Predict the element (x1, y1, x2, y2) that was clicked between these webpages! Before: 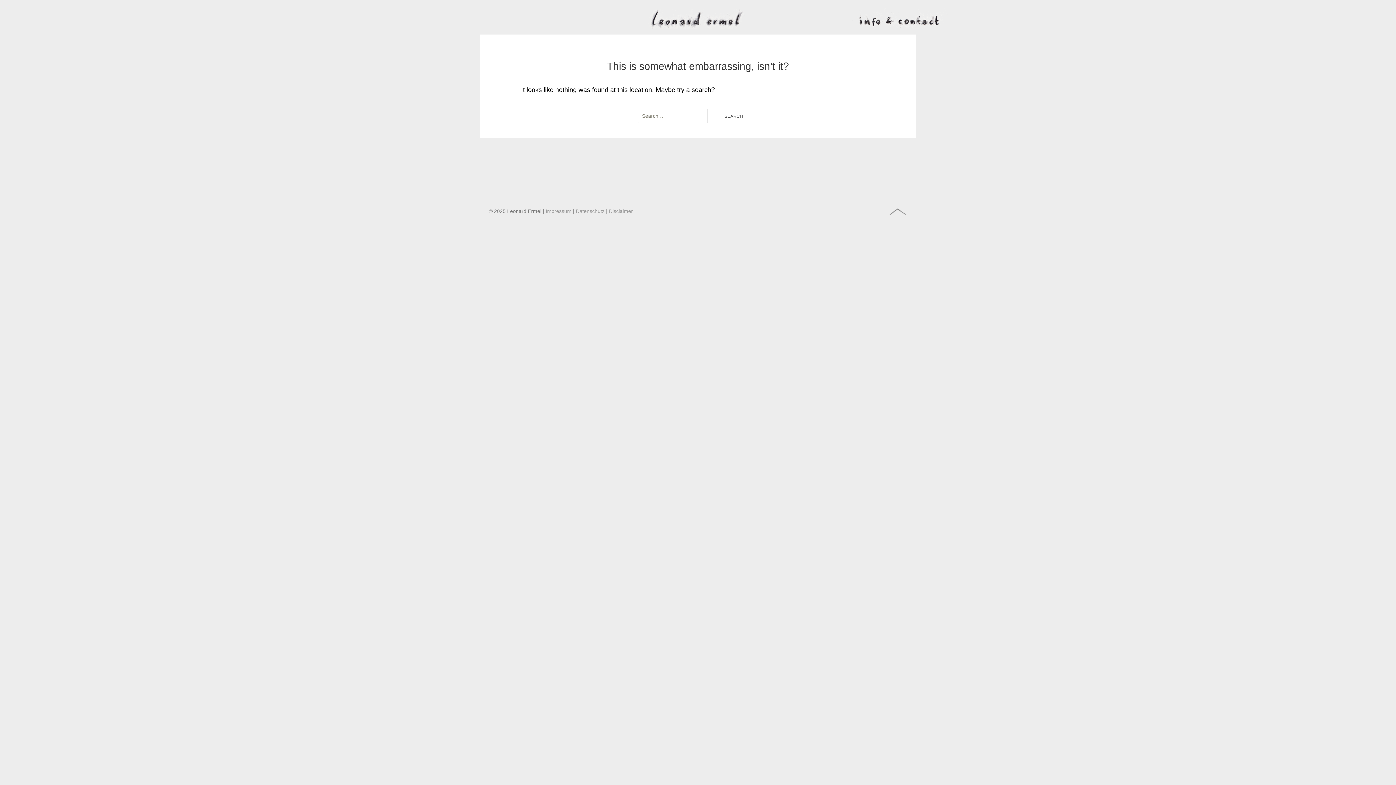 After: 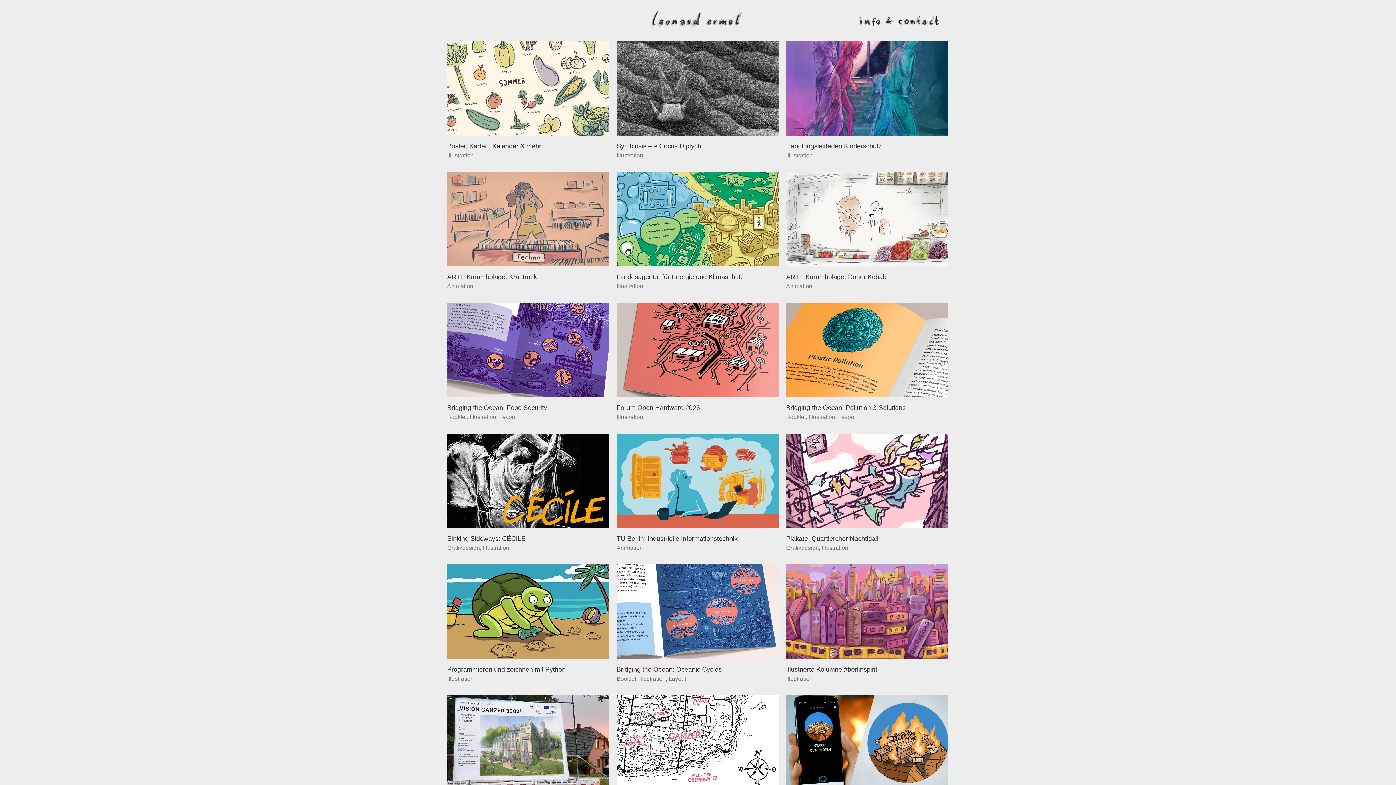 Action: bbox: (0, 9, 1396, 29)